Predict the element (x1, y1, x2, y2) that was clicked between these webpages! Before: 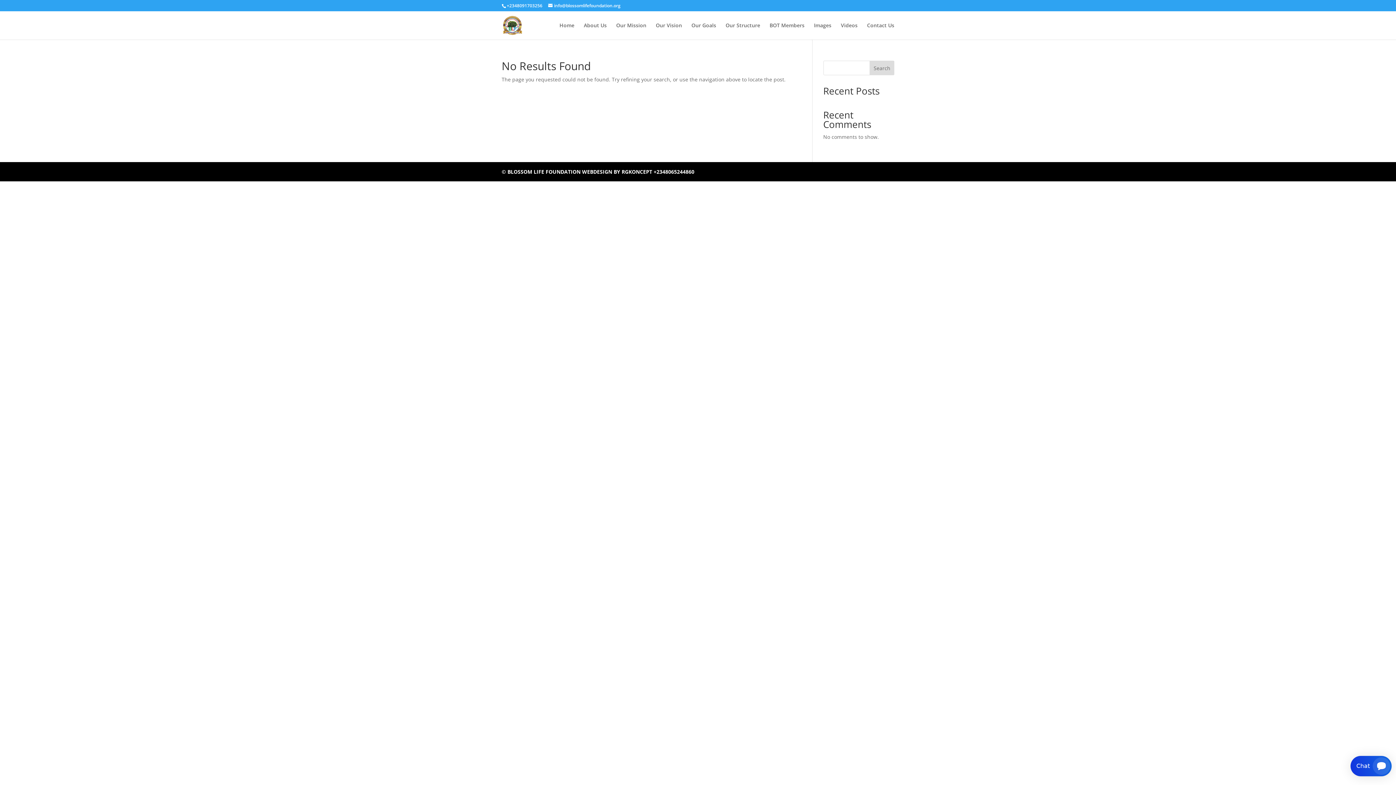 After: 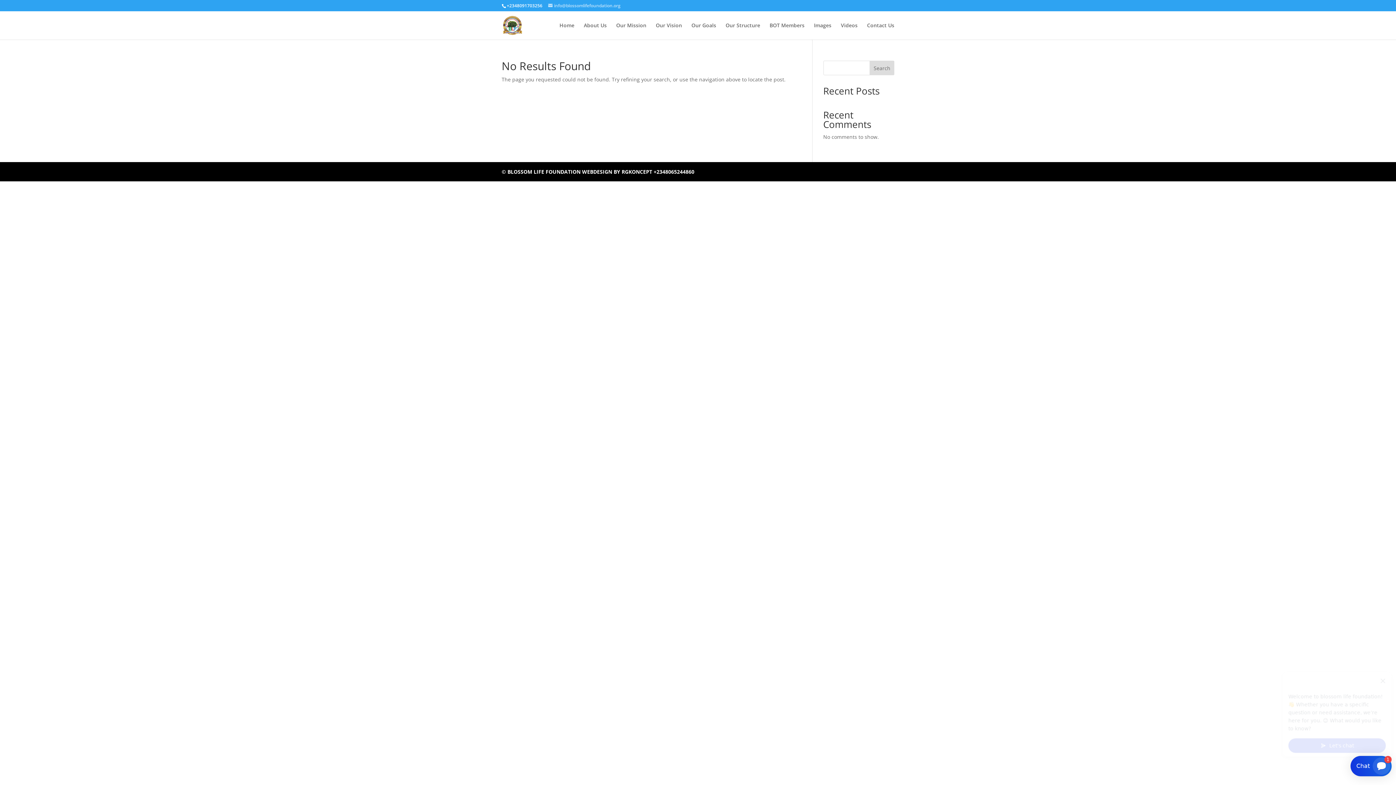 Action: label: info@blossomlifefoundation.org bbox: (548, 2, 620, 8)